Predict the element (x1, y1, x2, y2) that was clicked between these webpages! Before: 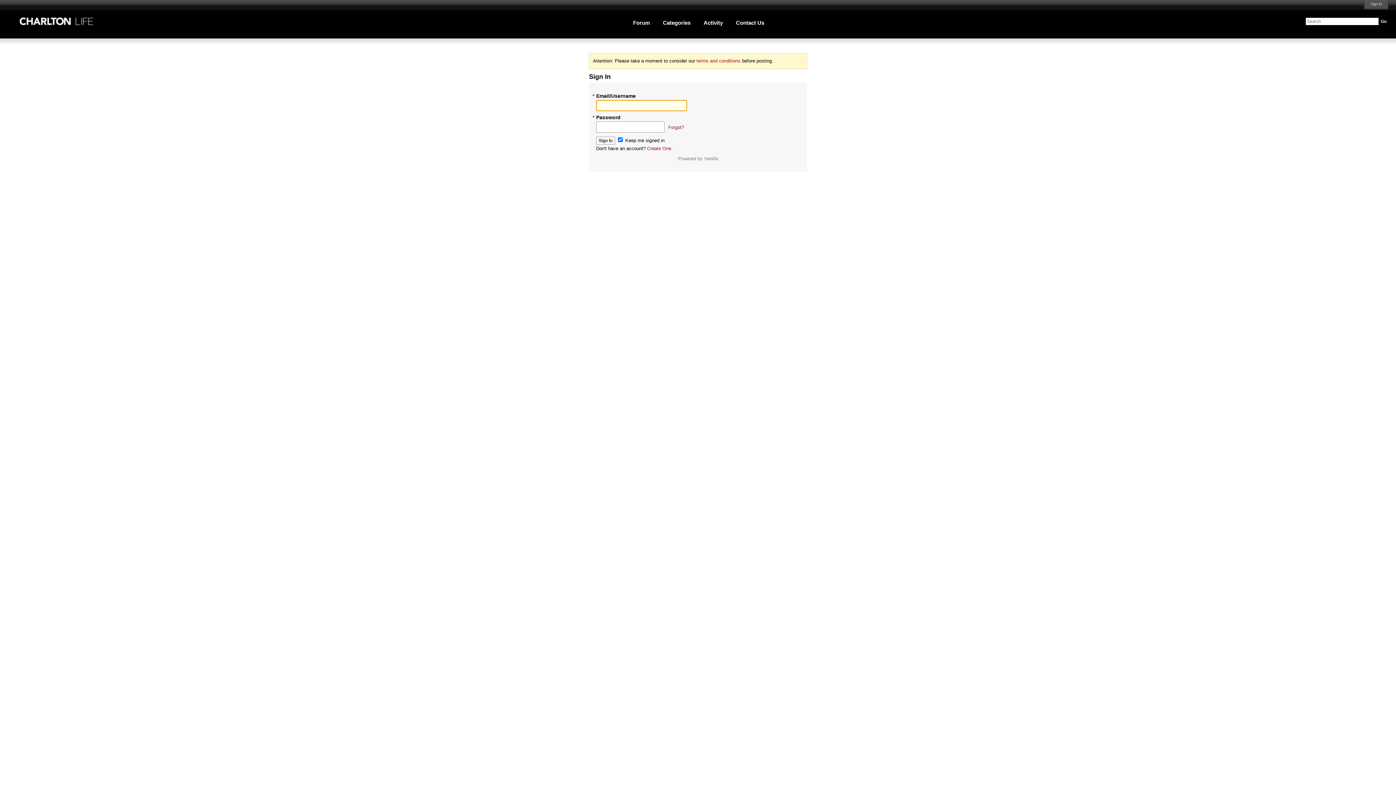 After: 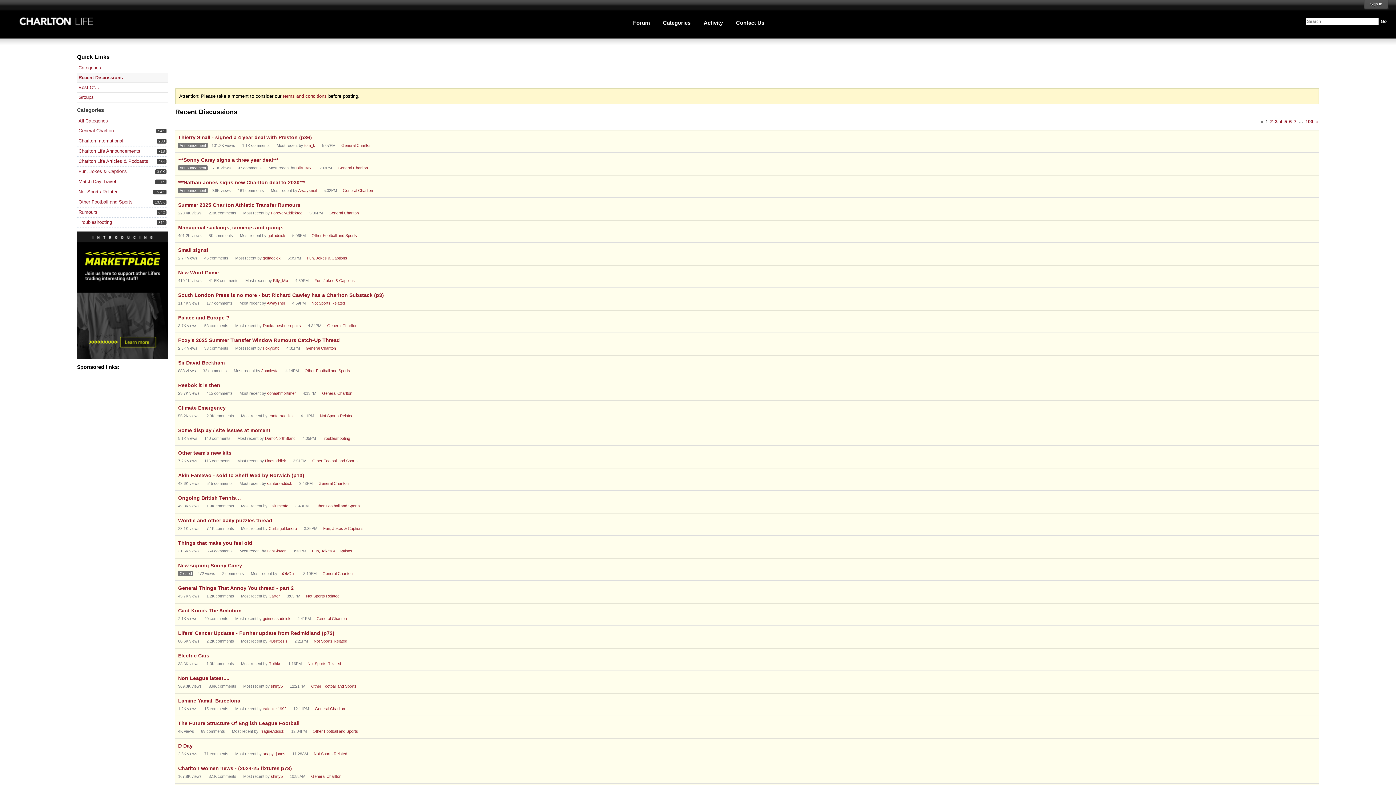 Action: bbox: (7, 3, 111, 37)